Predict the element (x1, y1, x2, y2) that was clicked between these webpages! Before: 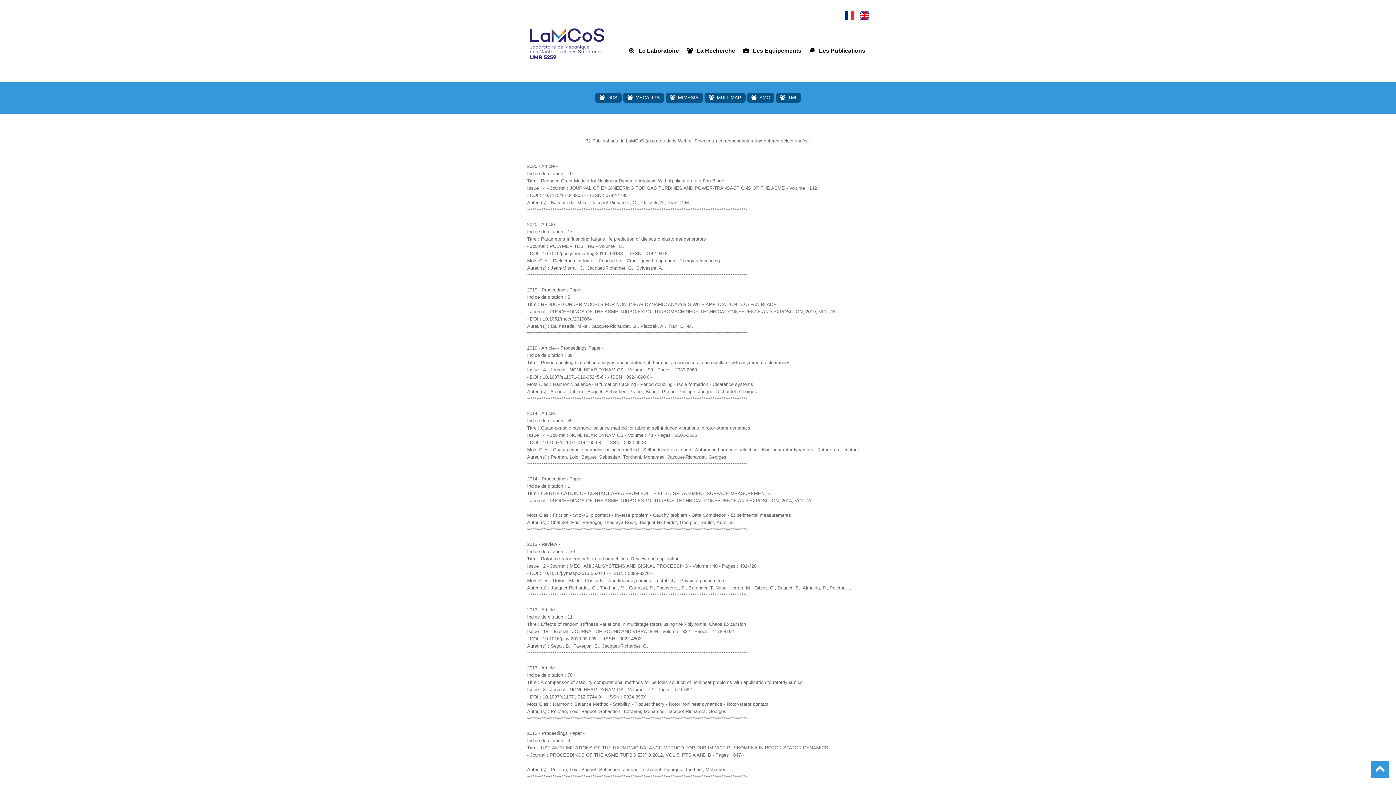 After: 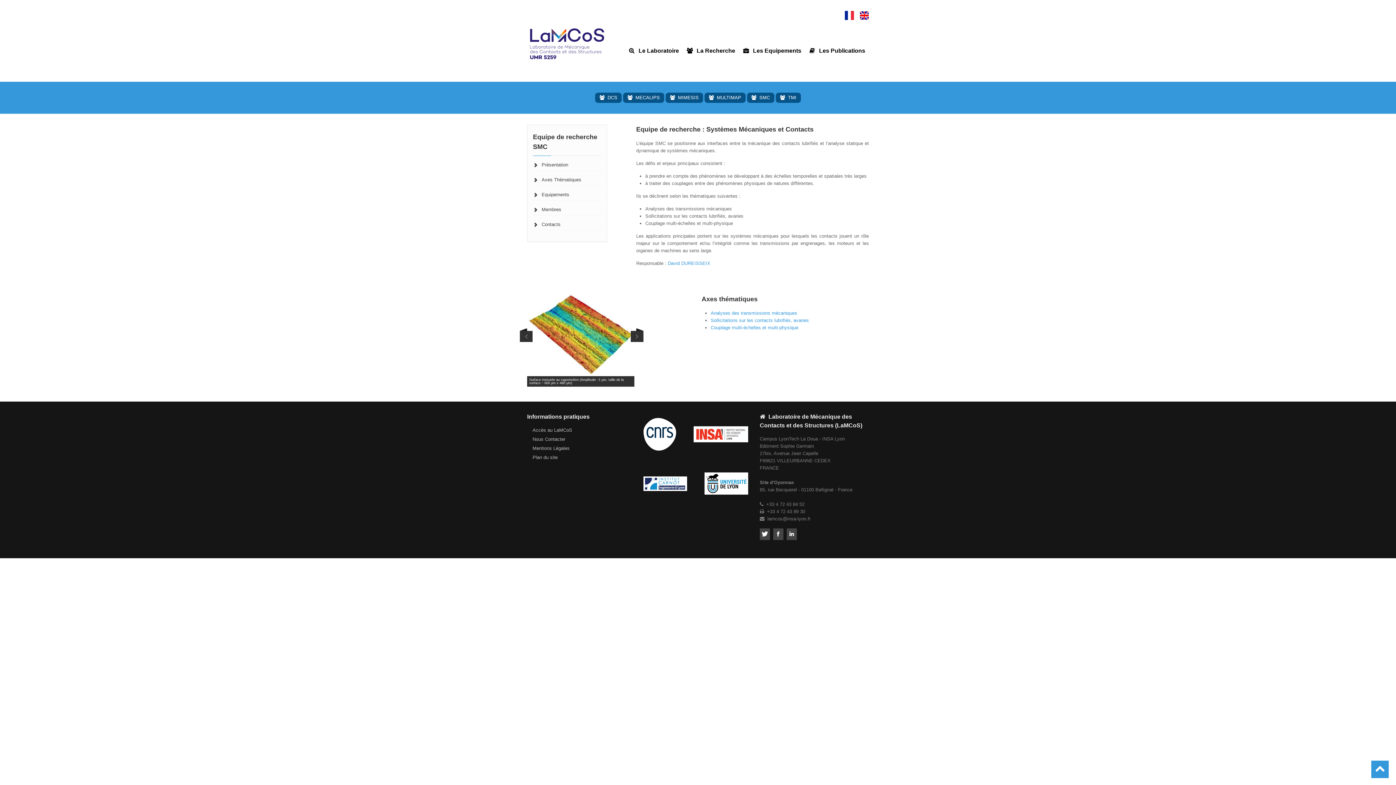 Action: label:  SMC bbox: (747, 92, 774, 102)